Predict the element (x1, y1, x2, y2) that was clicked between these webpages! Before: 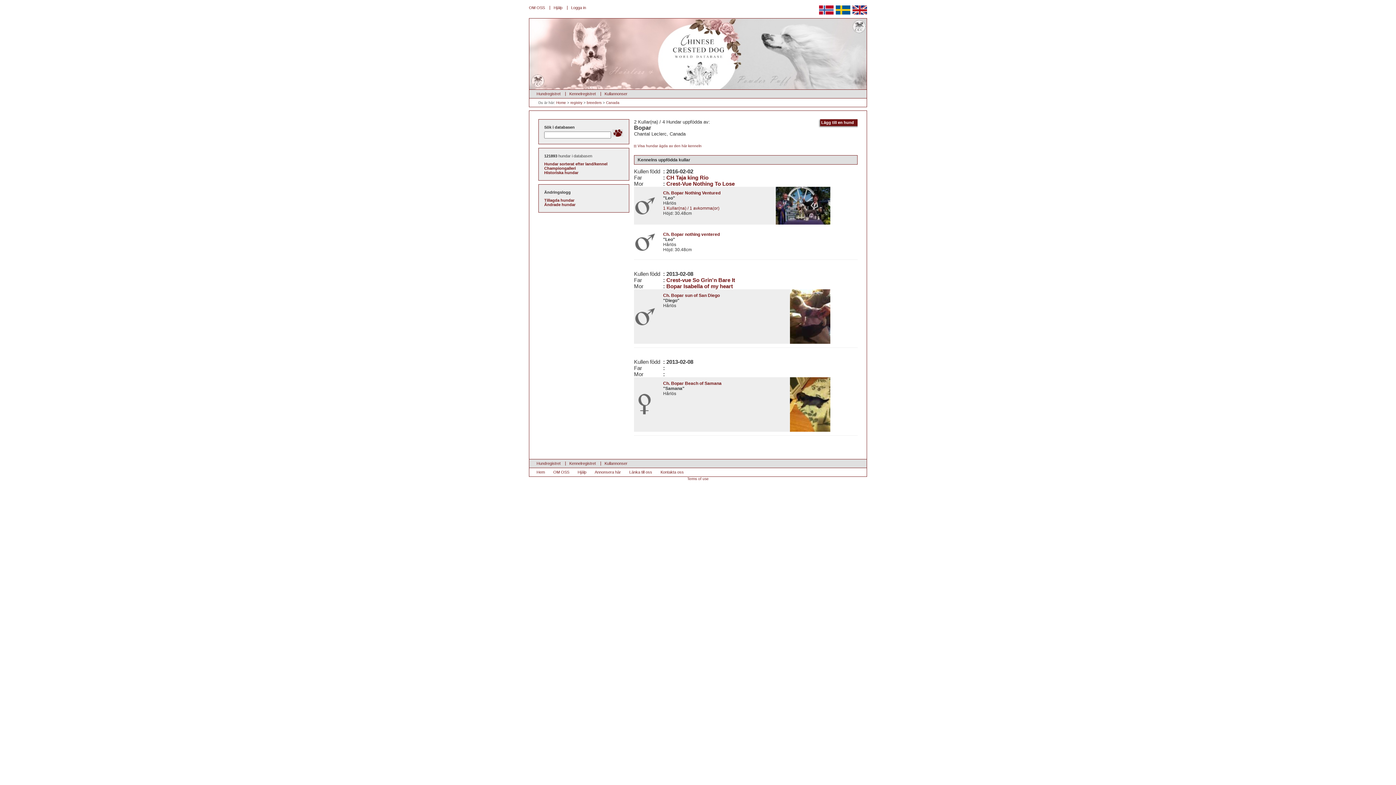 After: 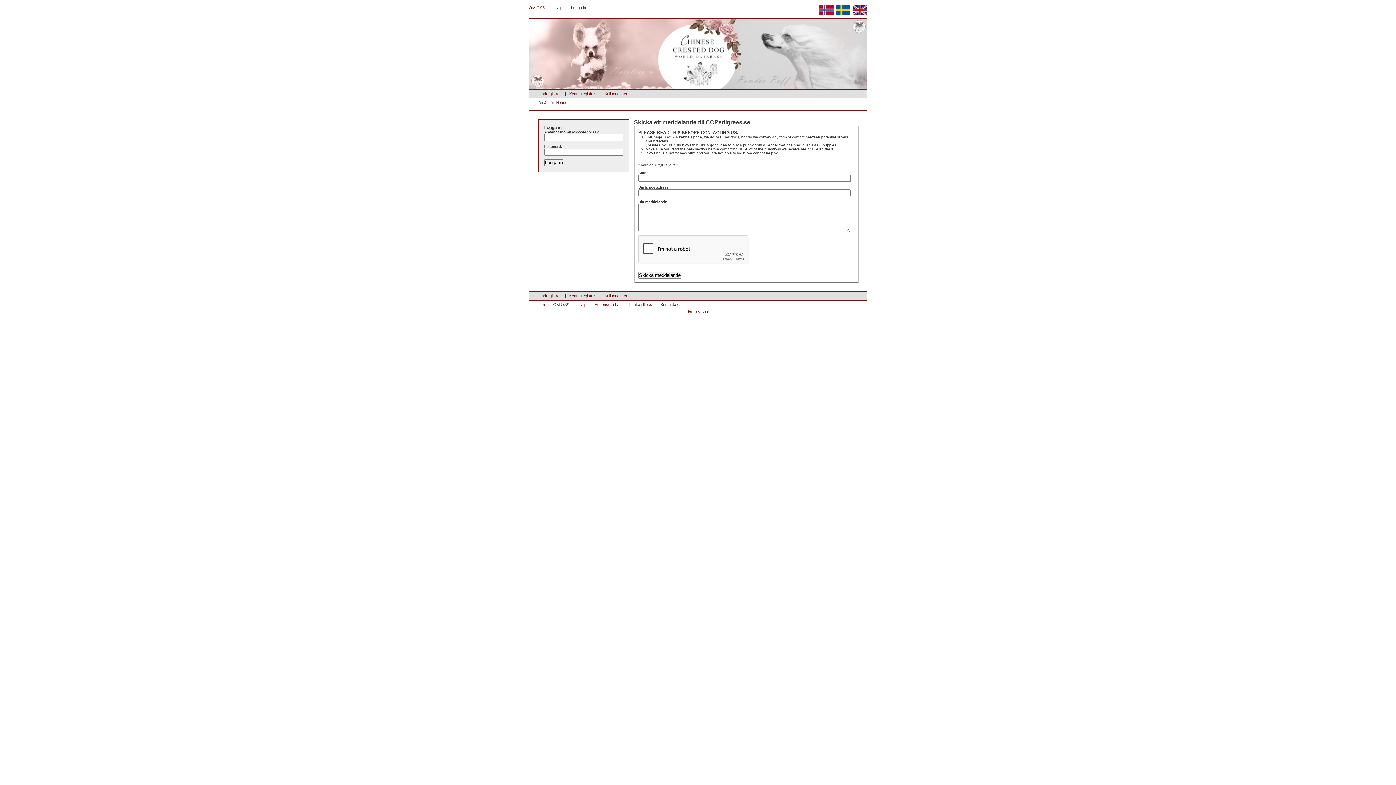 Action: bbox: (660, 470, 684, 474) label: Kontakta oss